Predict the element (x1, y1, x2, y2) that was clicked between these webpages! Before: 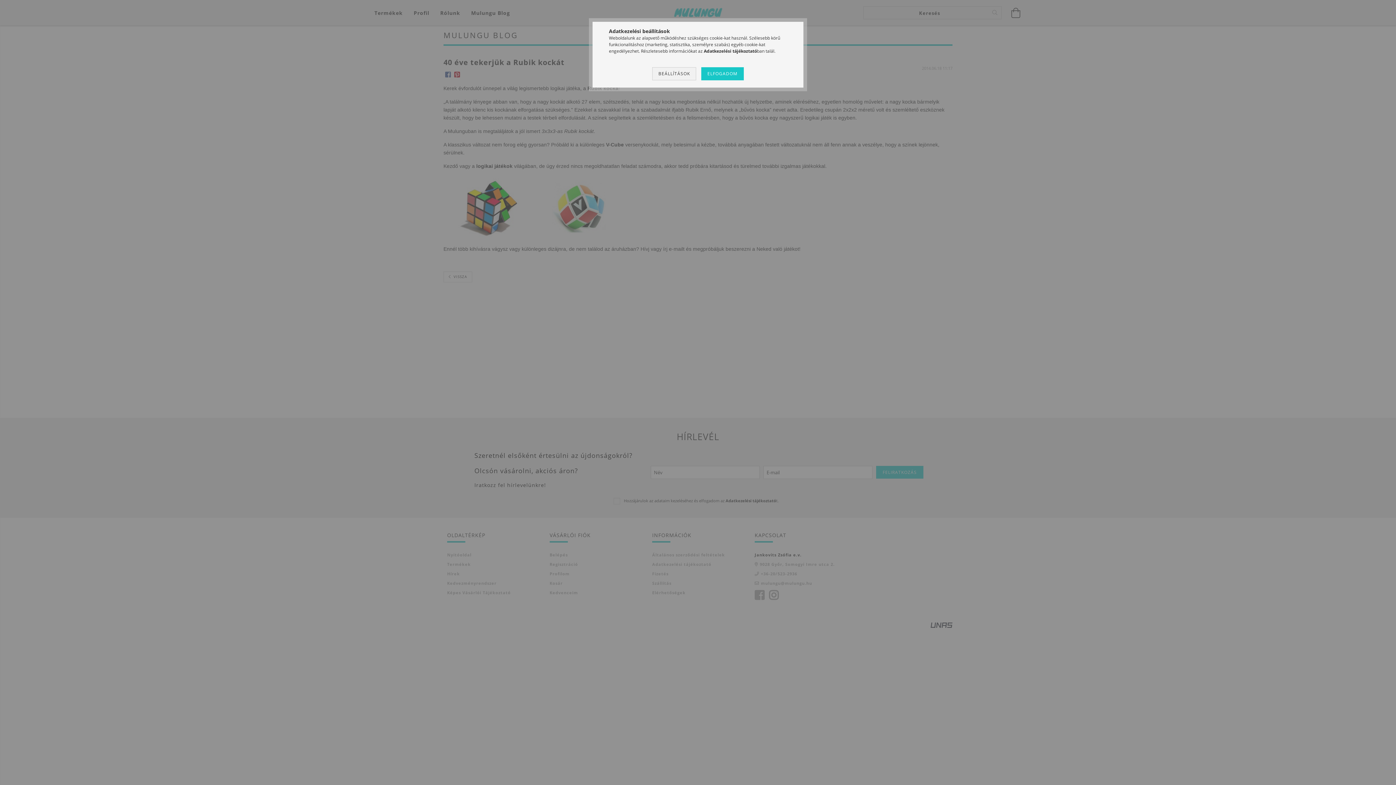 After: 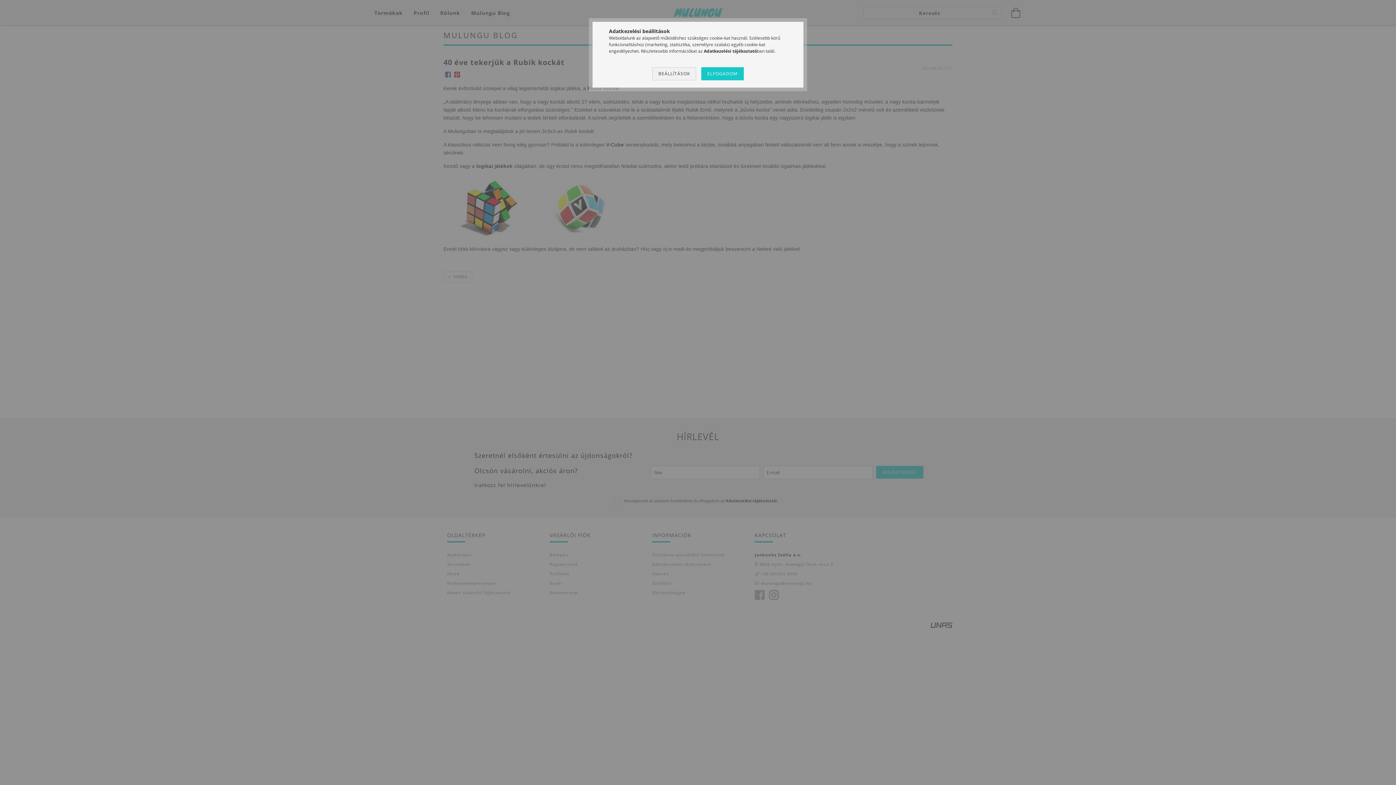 Action: bbox: (704, 48, 757, 54) label: Adatkezelési tájékoztató